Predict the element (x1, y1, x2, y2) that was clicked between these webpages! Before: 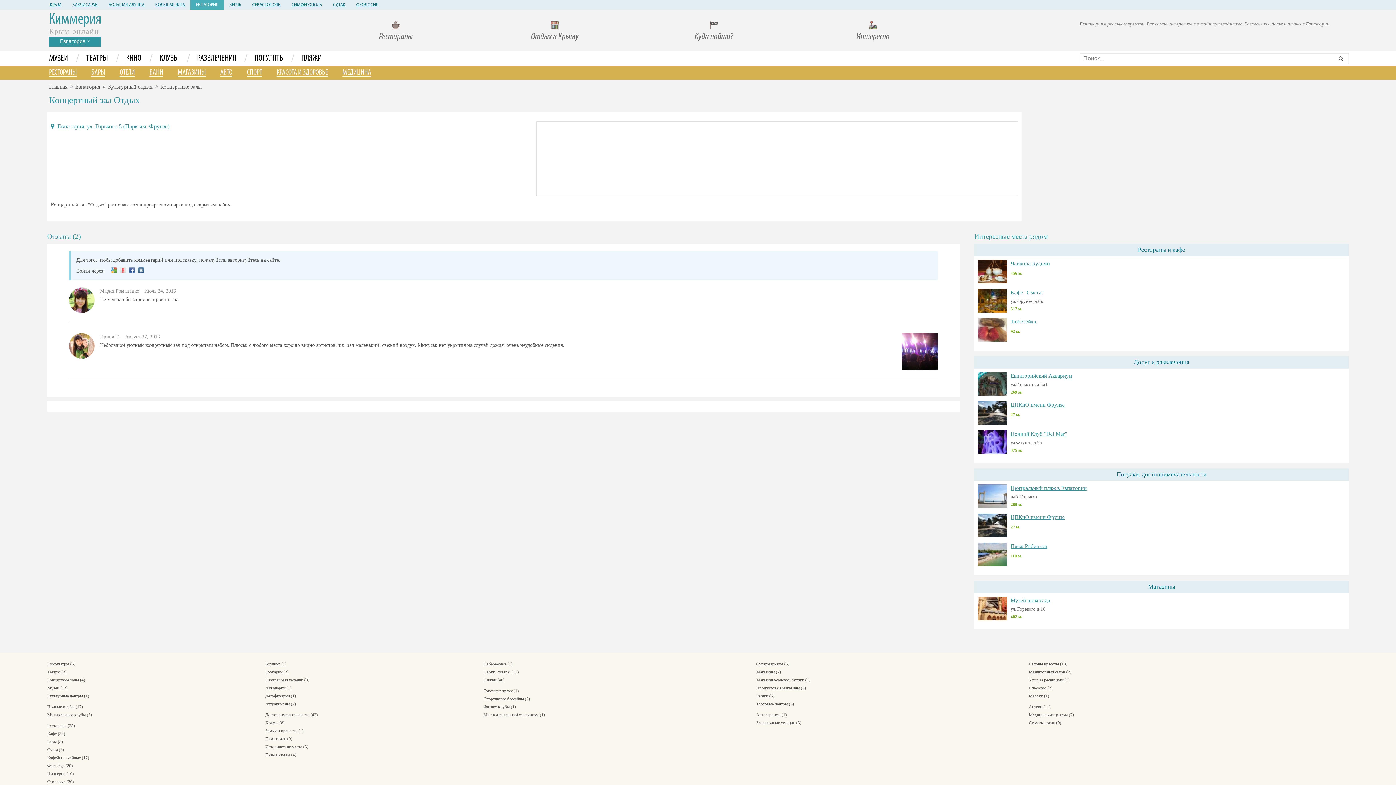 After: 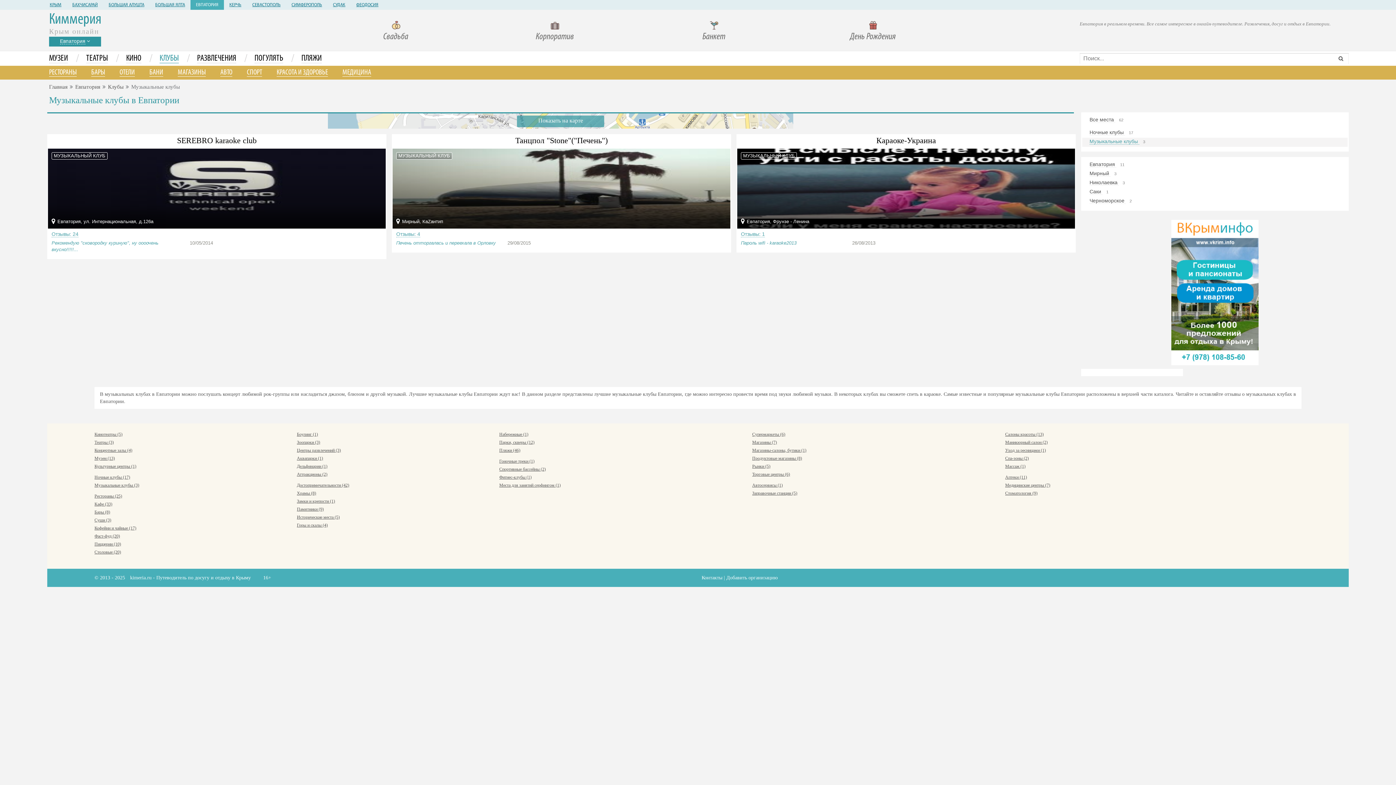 Action: bbox: (47, 712, 92, 717) label: Музыкальные клубы (3)